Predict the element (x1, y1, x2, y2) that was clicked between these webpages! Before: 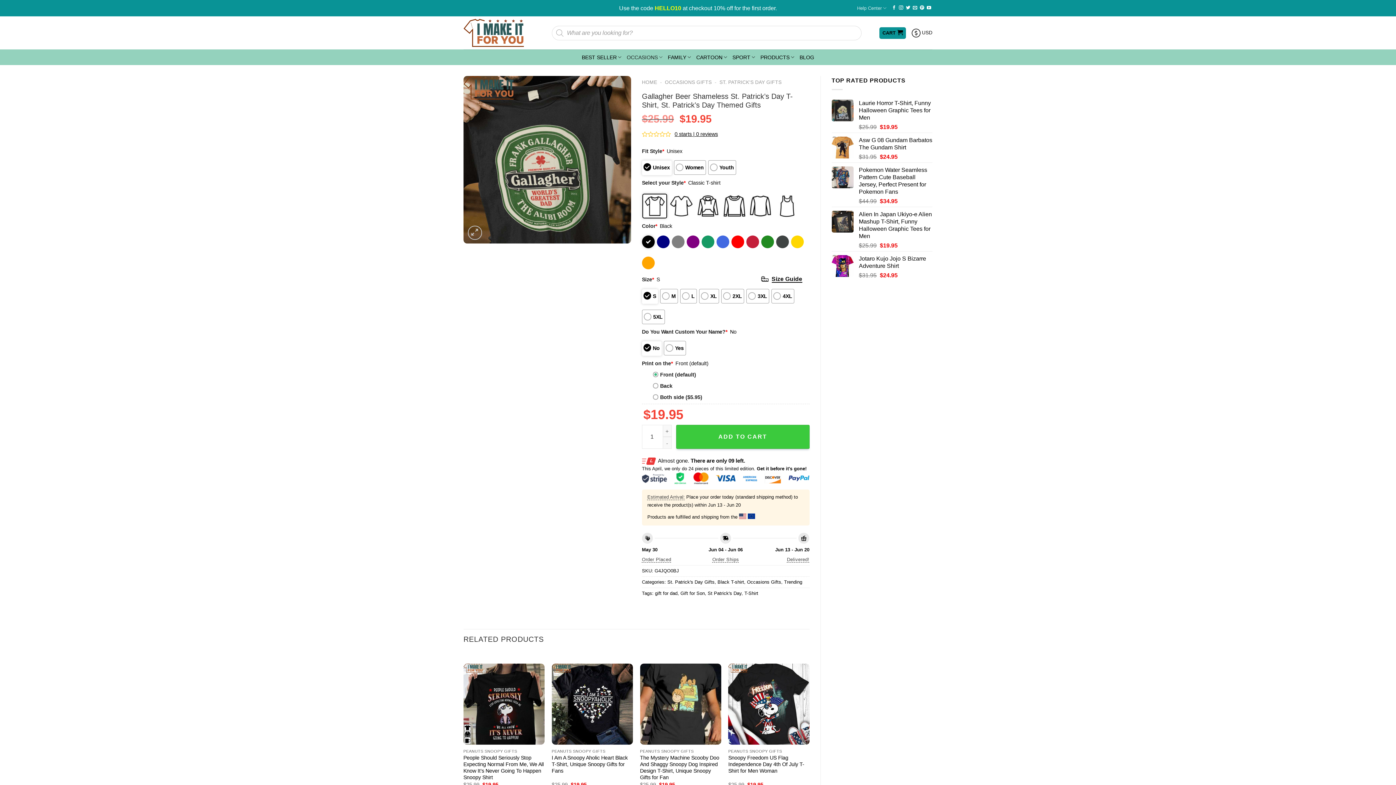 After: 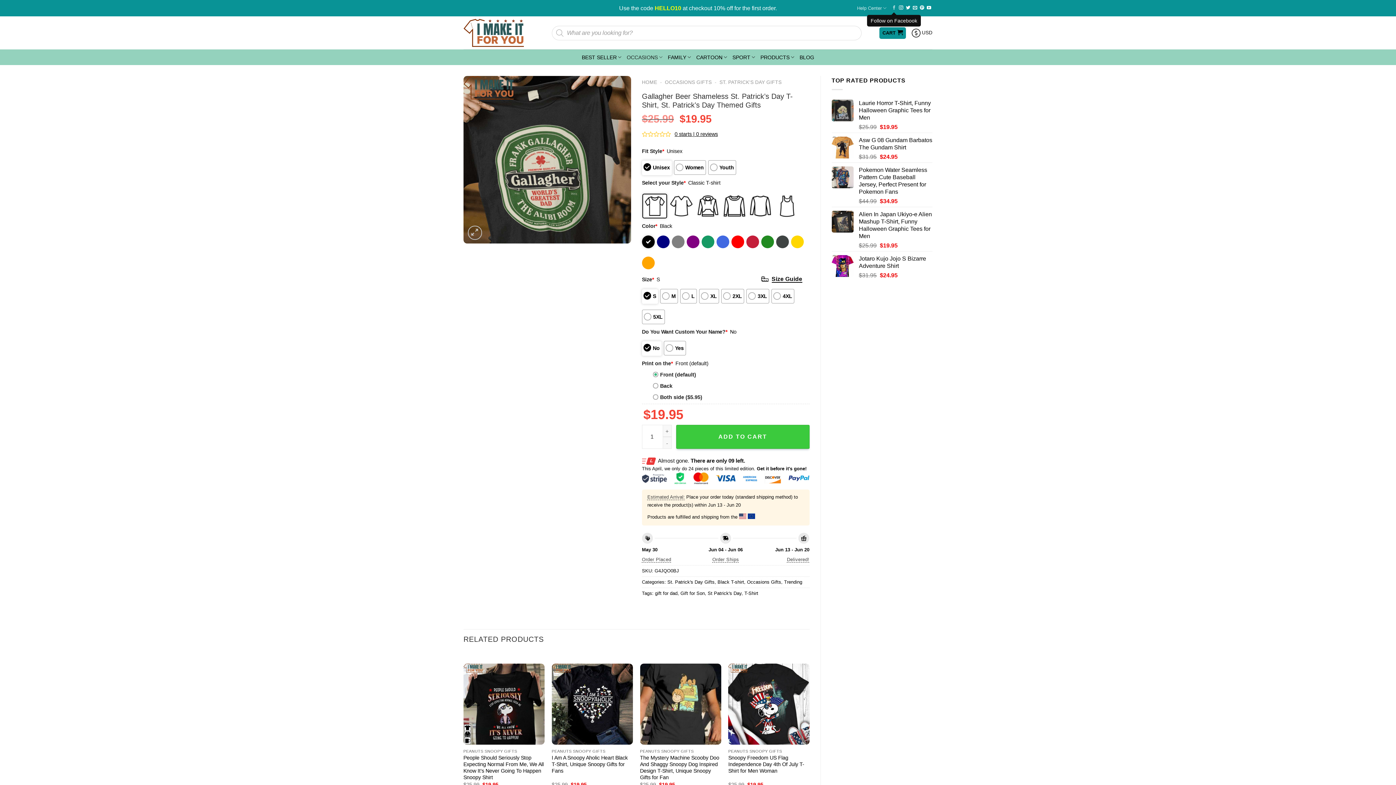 Action: label: Follow on Facebook bbox: (892, 5, 896, 10)